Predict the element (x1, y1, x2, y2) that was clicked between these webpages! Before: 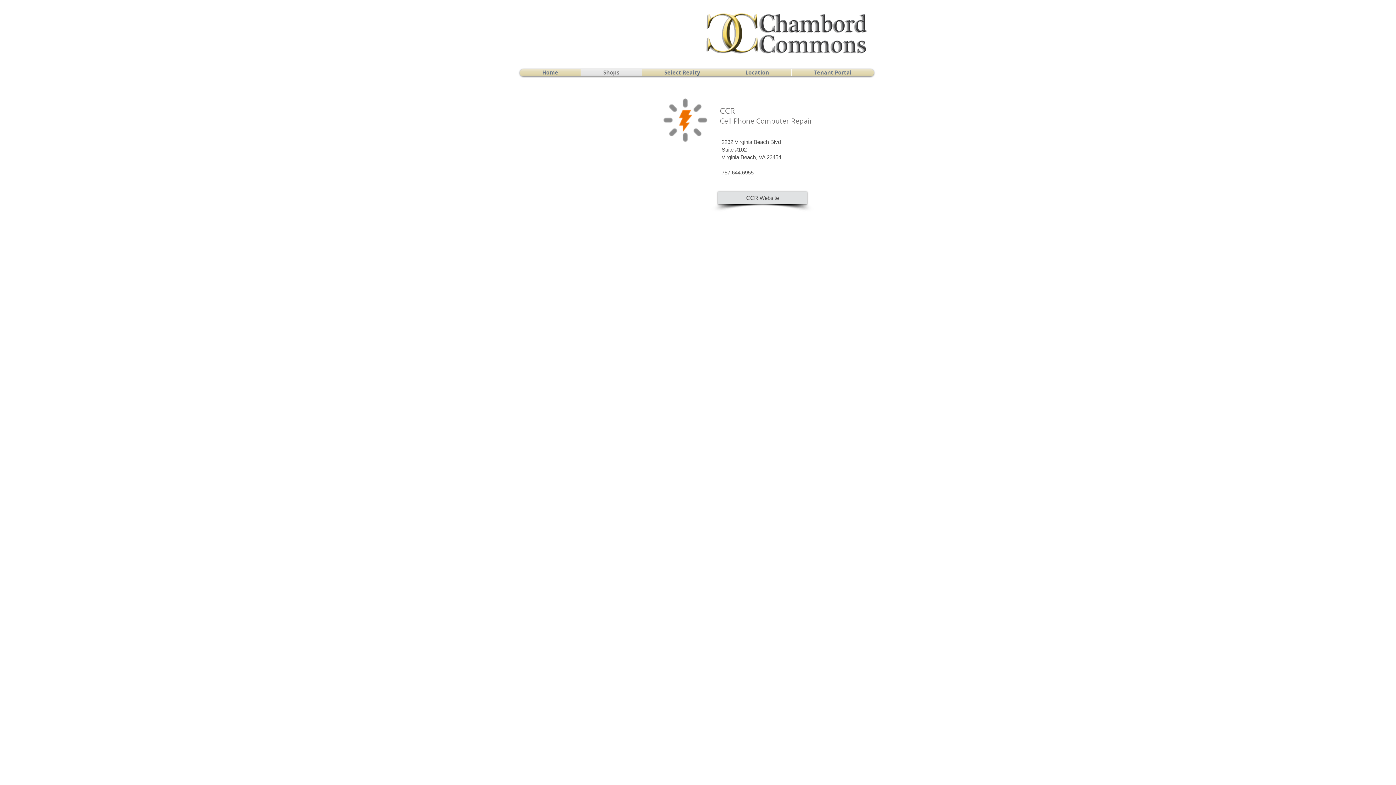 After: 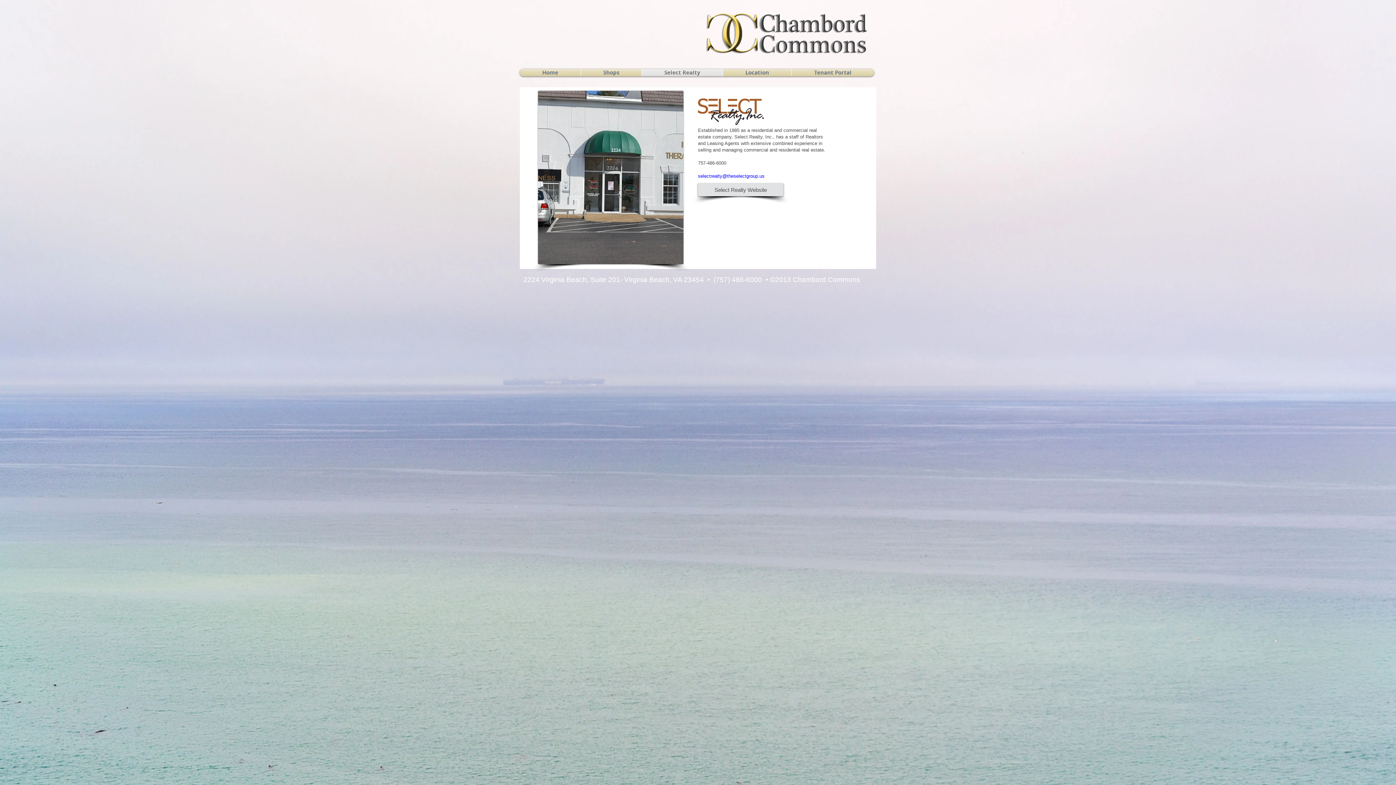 Action: bbox: (642, 69, 722, 76) label: Select Realty